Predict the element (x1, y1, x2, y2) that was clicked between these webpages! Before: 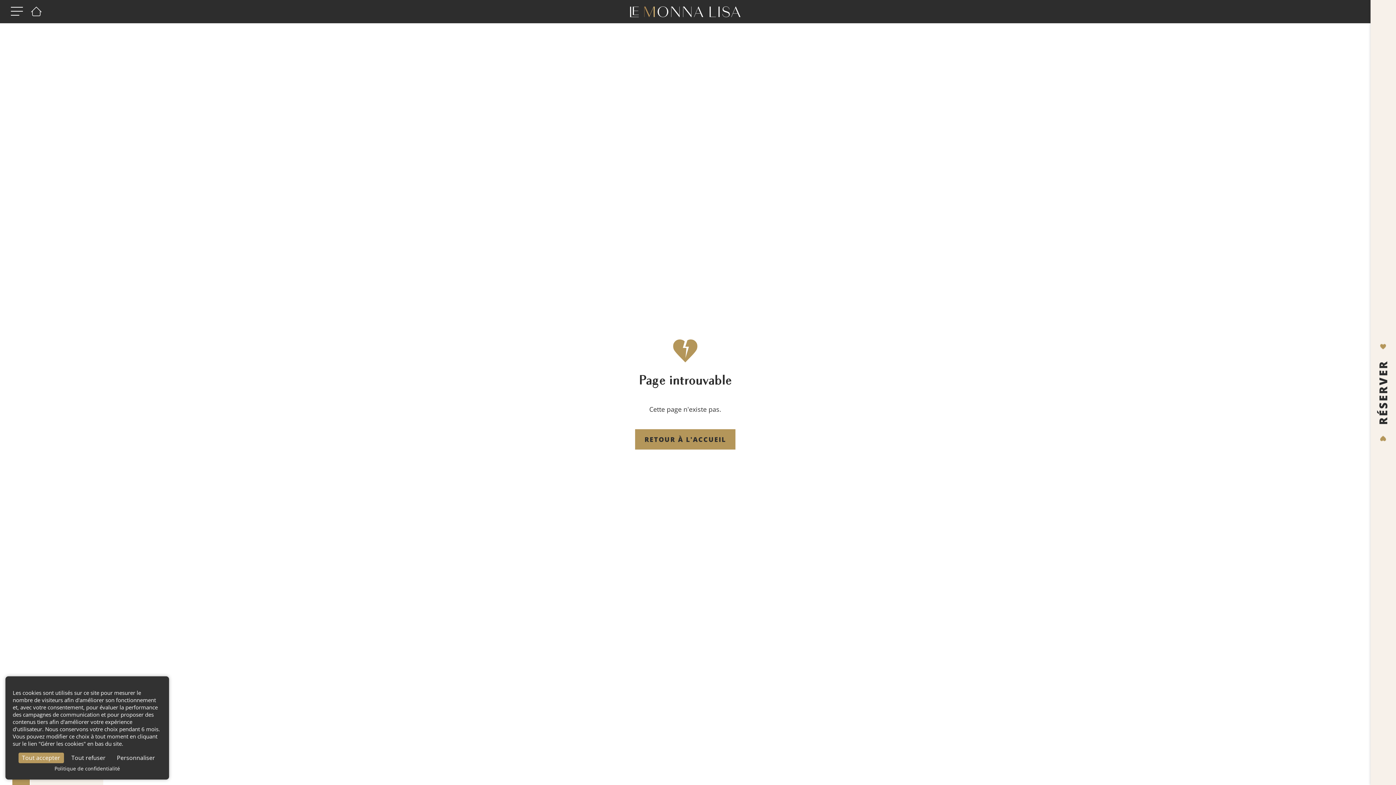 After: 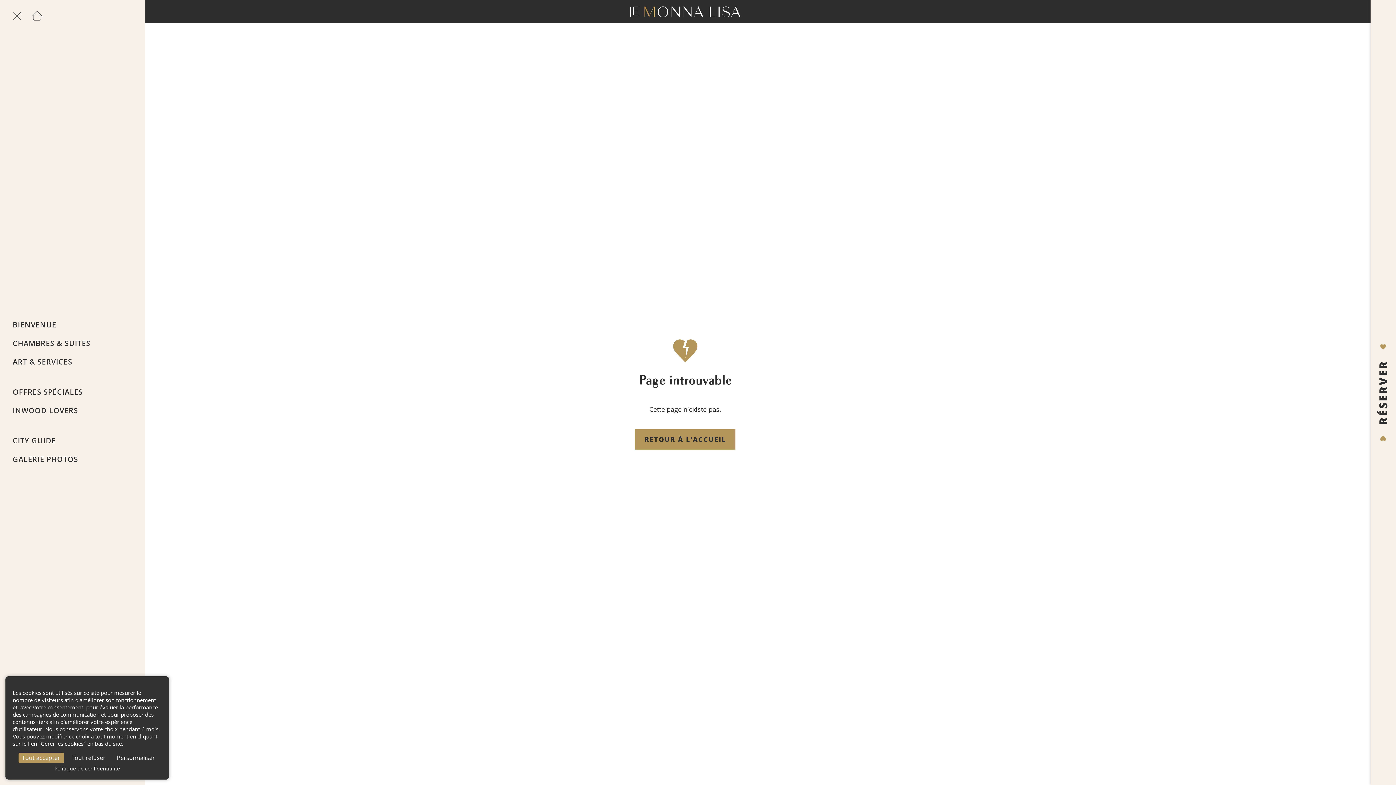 Action: bbox: (10, 6, 22, 16) label: open menu